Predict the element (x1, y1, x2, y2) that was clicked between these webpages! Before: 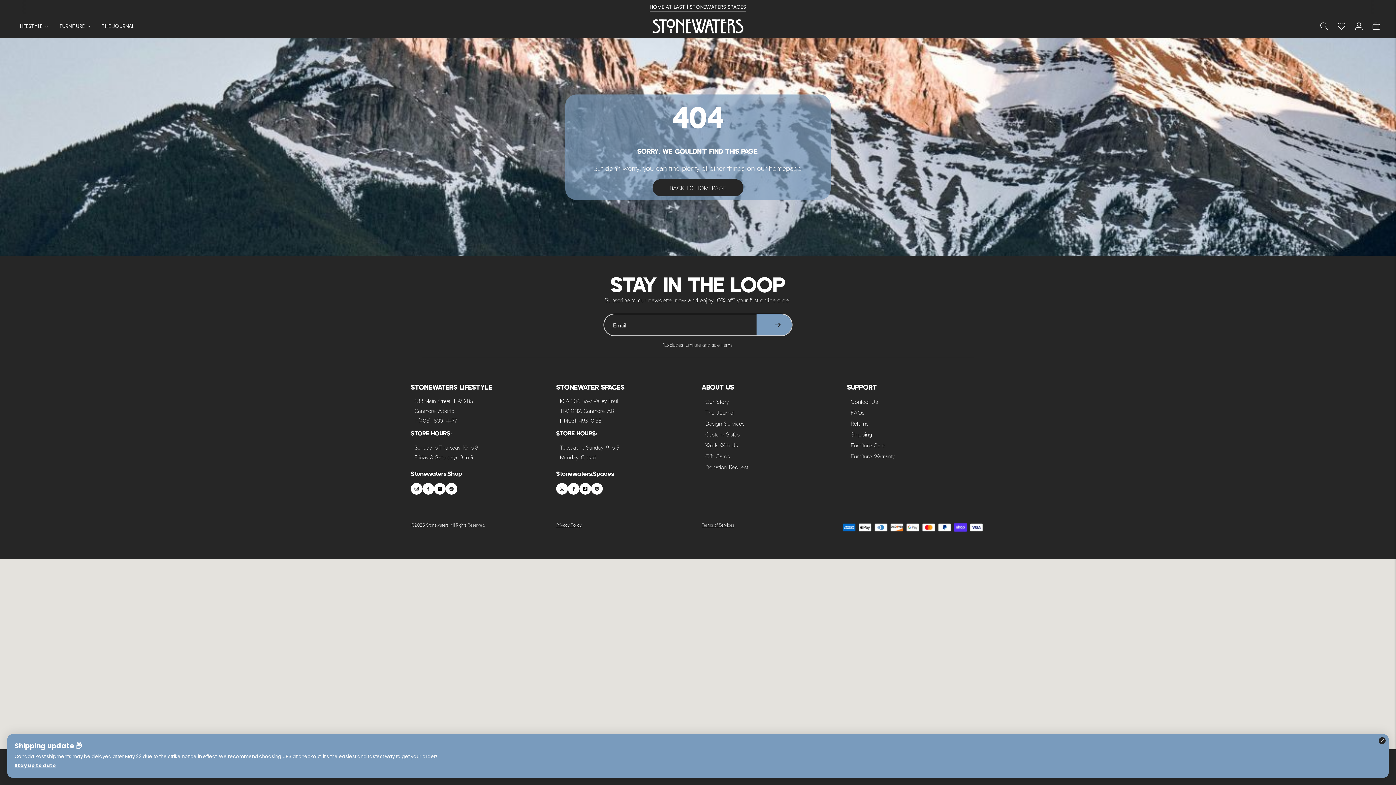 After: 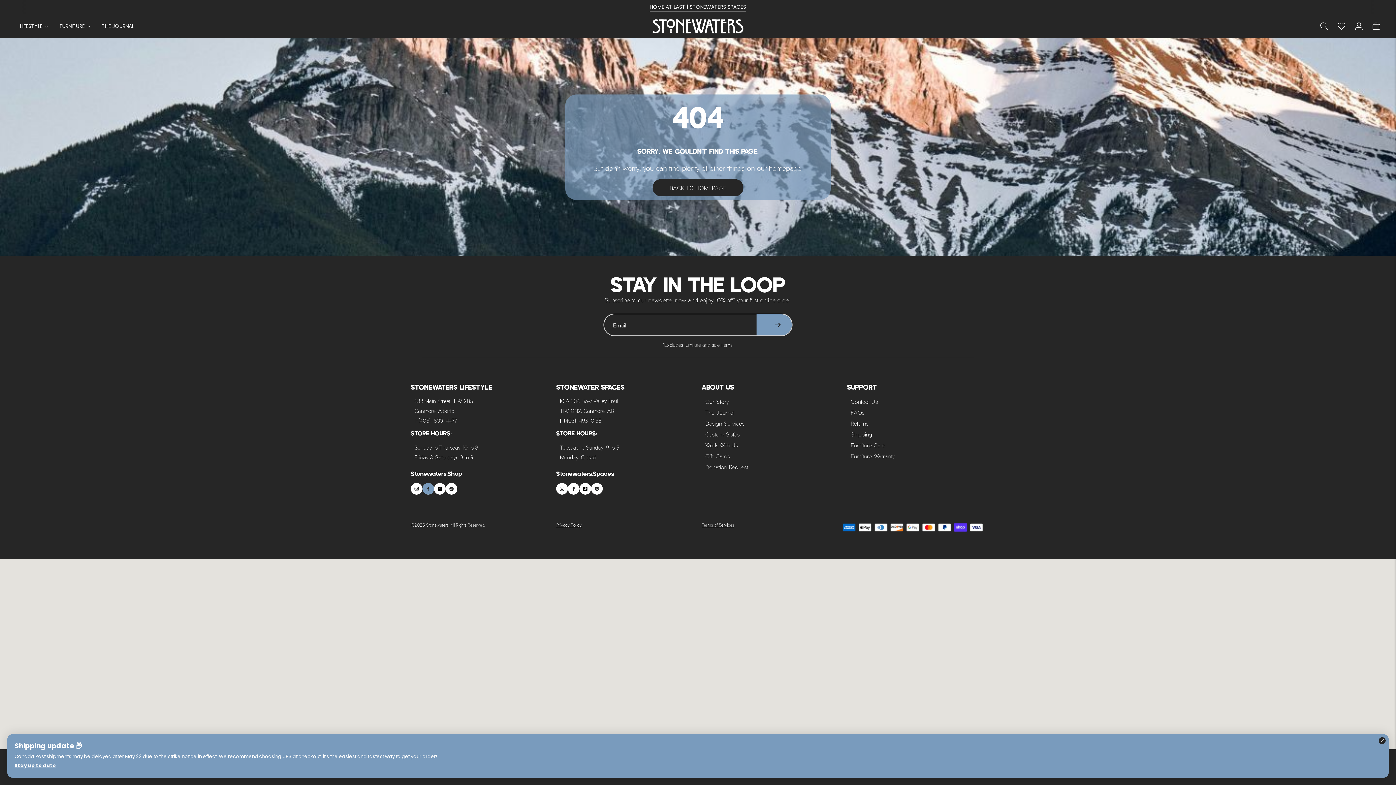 Action: label: custom bbox: (422, 483, 434, 494)